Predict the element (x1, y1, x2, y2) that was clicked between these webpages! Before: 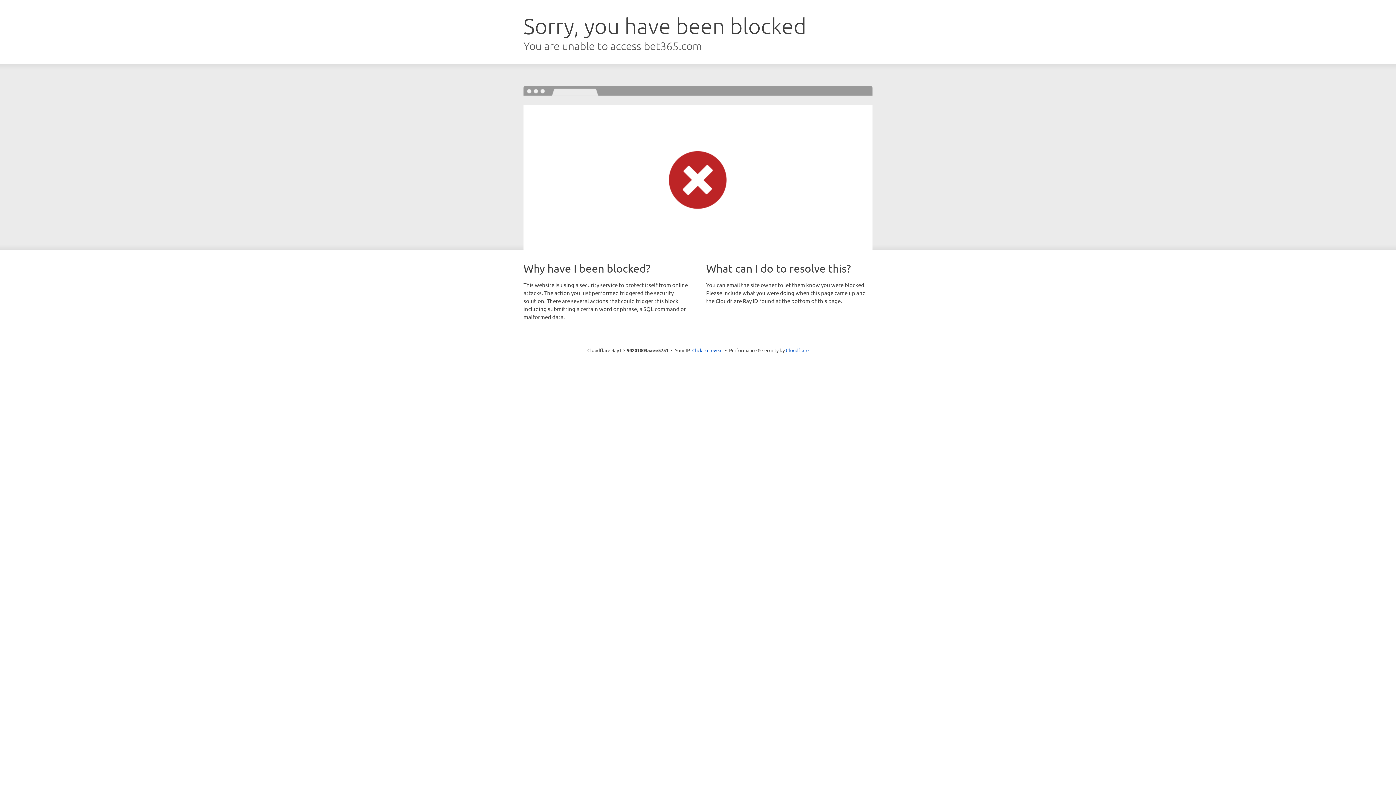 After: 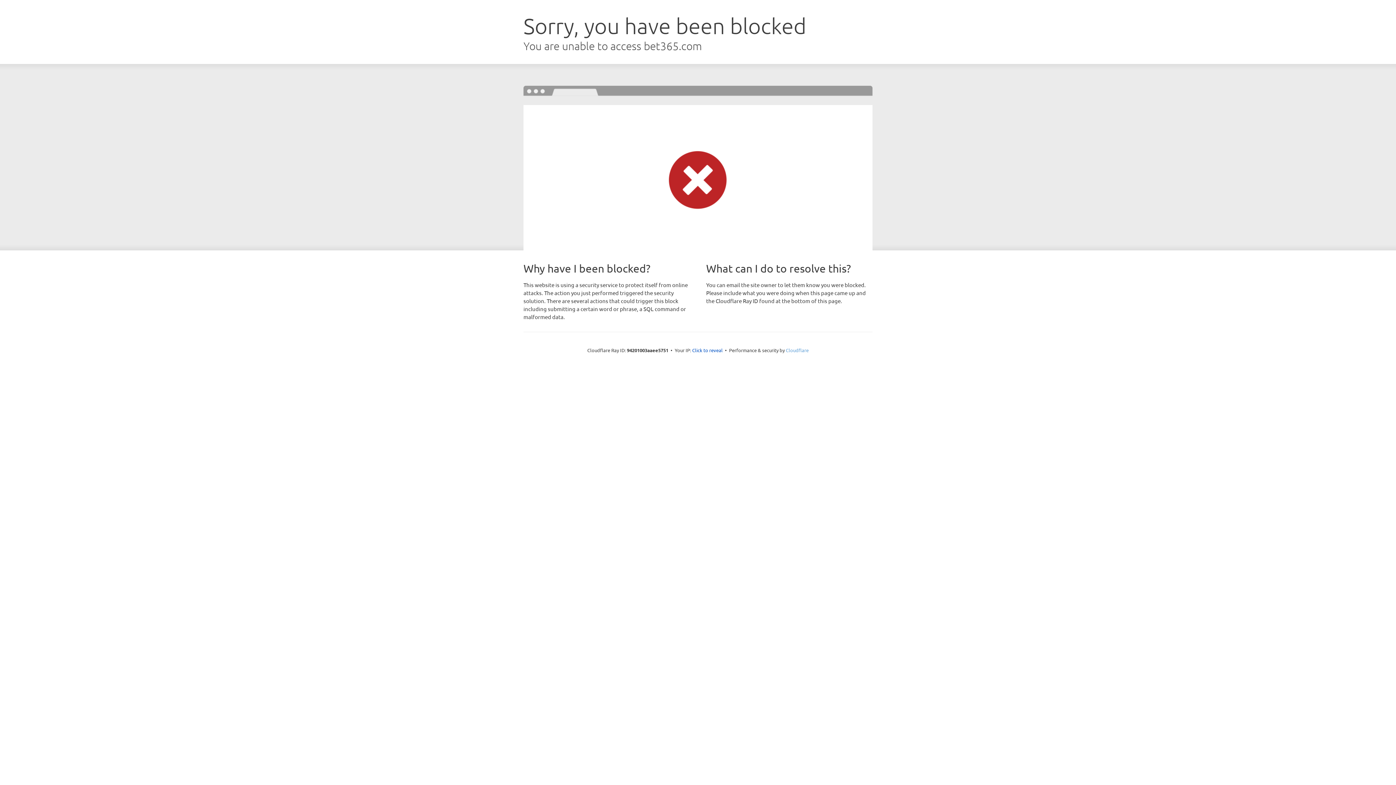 Action: bbox: (786, 347, 808, 353) label: Cloudflare